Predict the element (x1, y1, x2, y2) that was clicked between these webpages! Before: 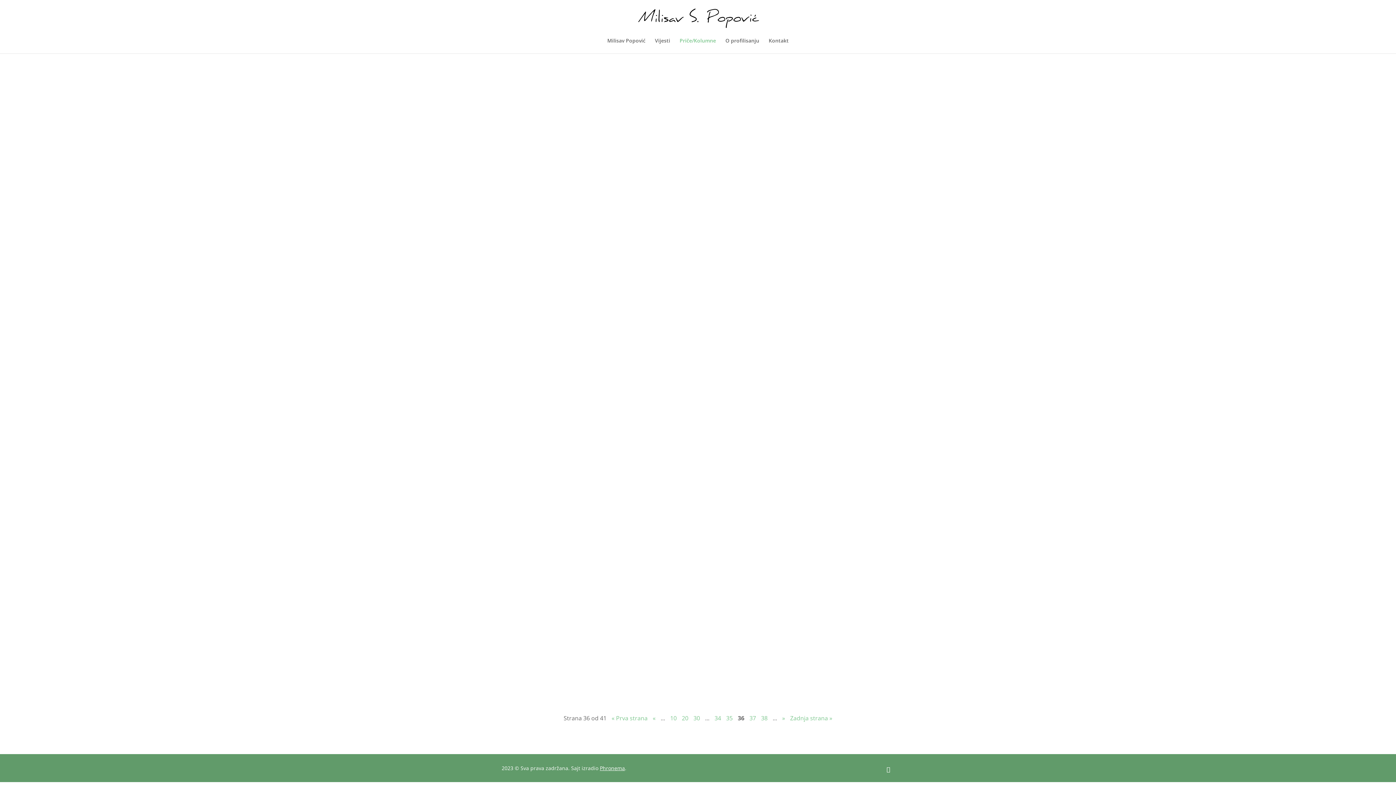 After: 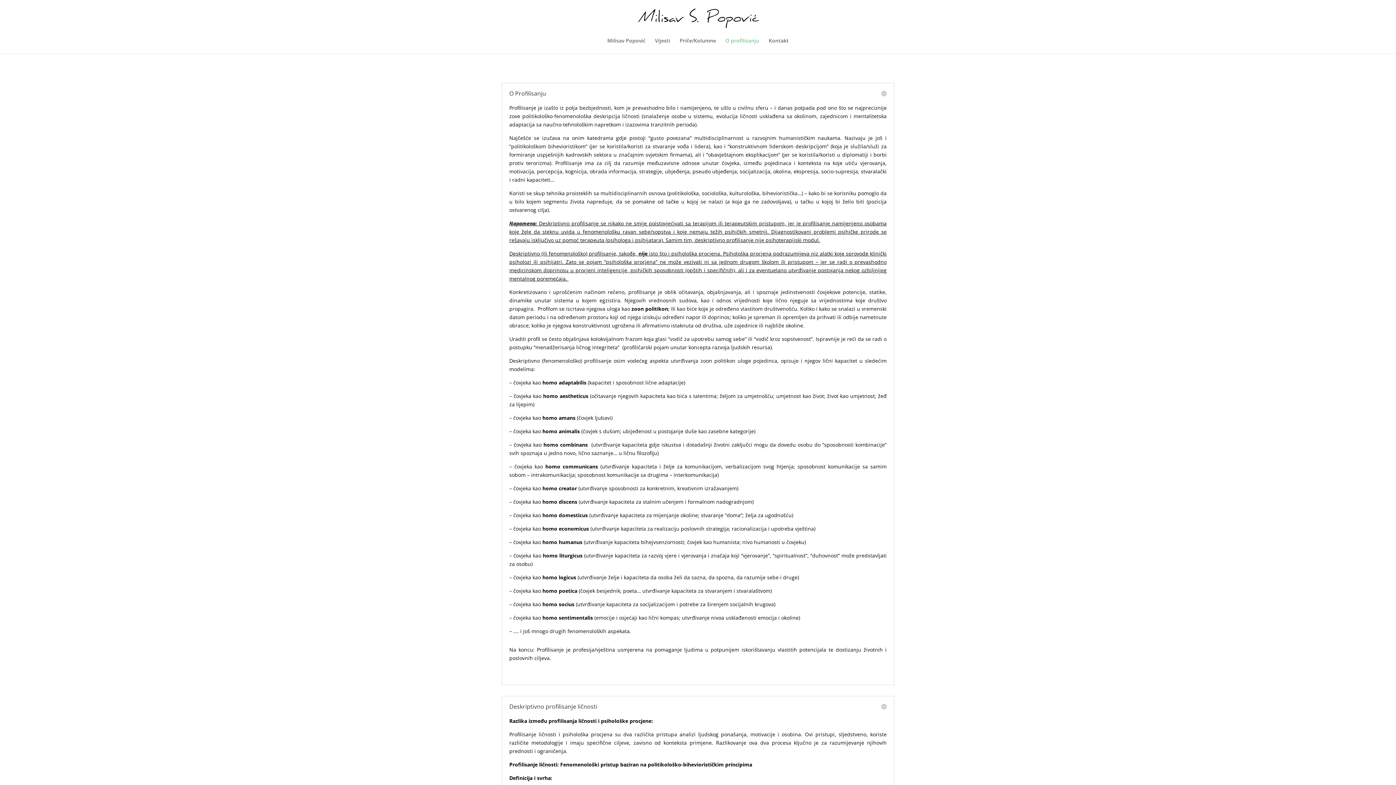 Action: label: O profilisanju bbox: (725, 38, 759, 53)